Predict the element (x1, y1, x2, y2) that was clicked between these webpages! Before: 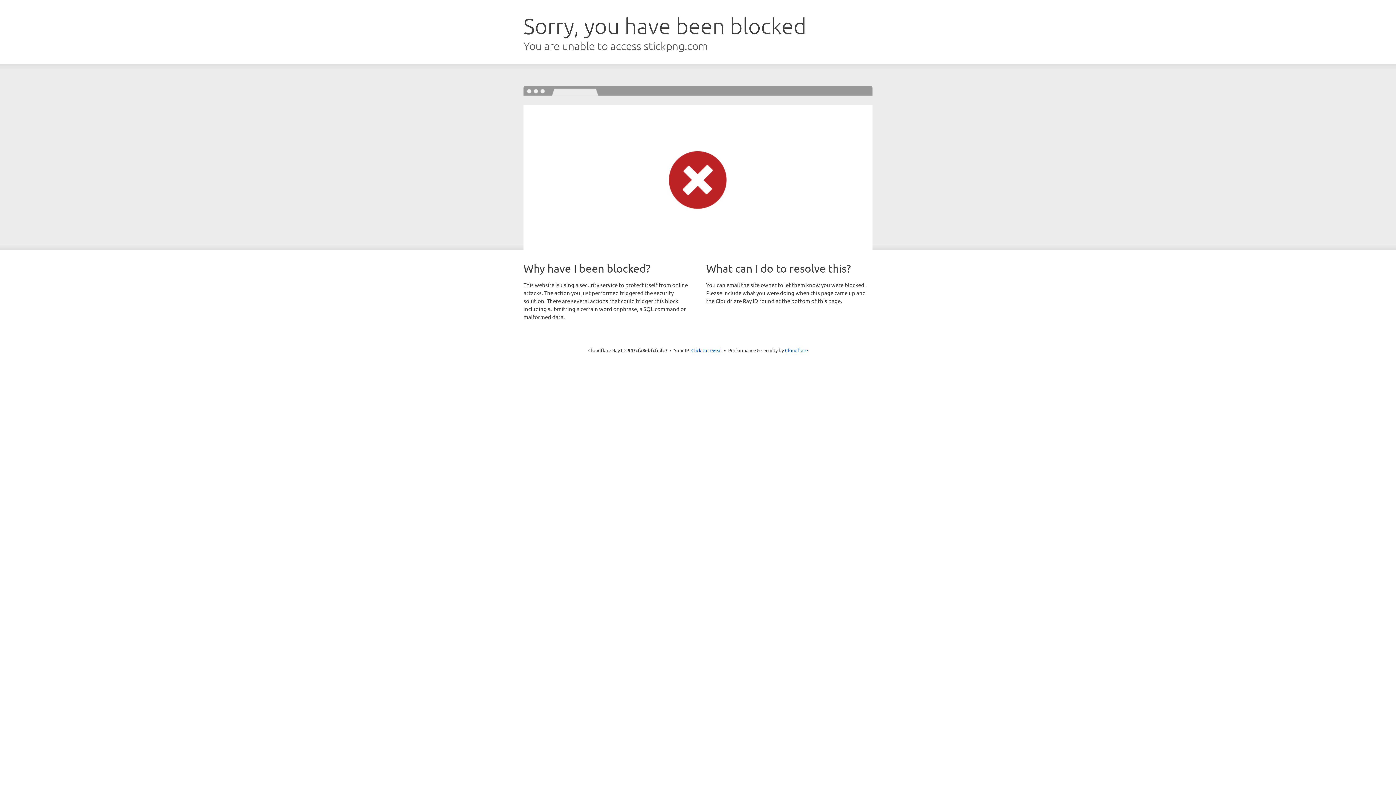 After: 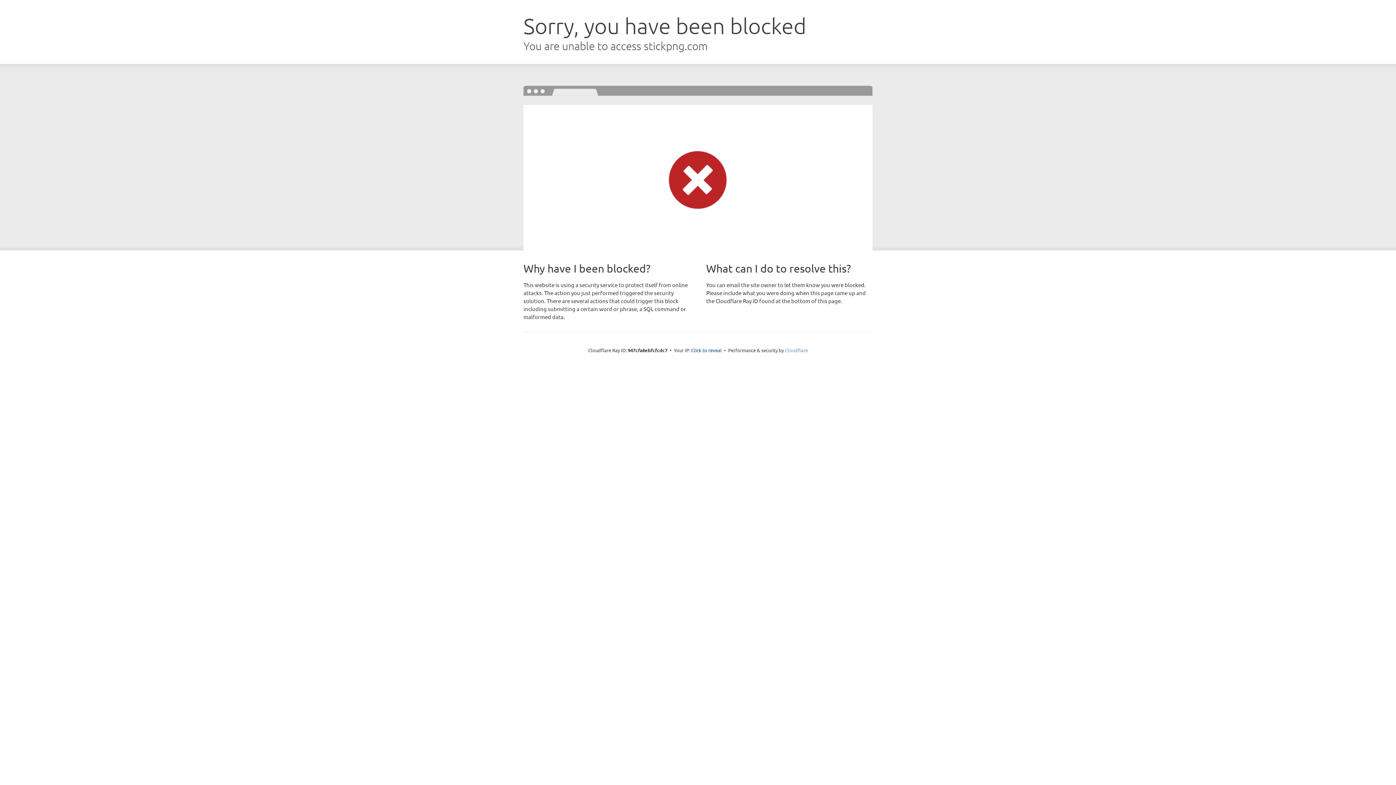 Action: label: Cloudflare bbox: (785, 347, 808, 353)